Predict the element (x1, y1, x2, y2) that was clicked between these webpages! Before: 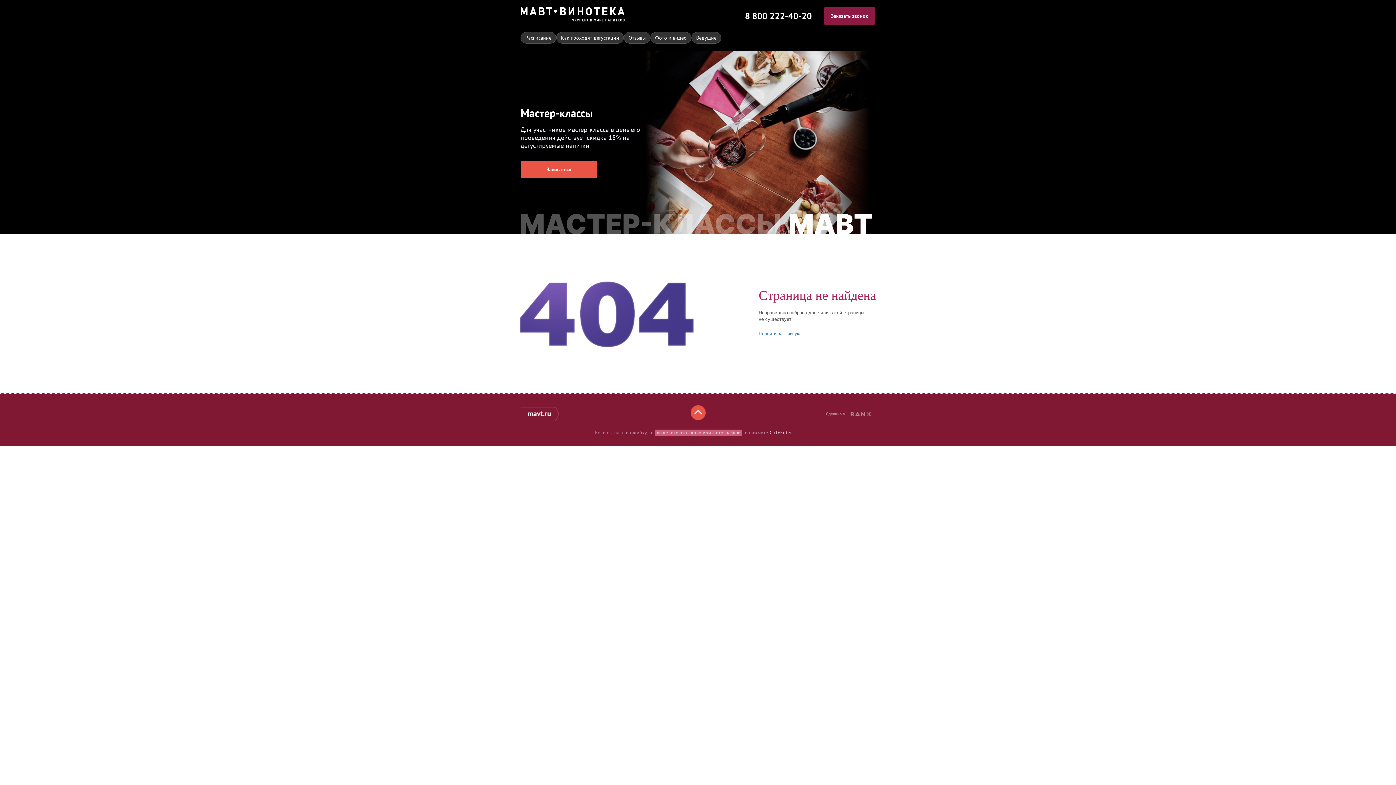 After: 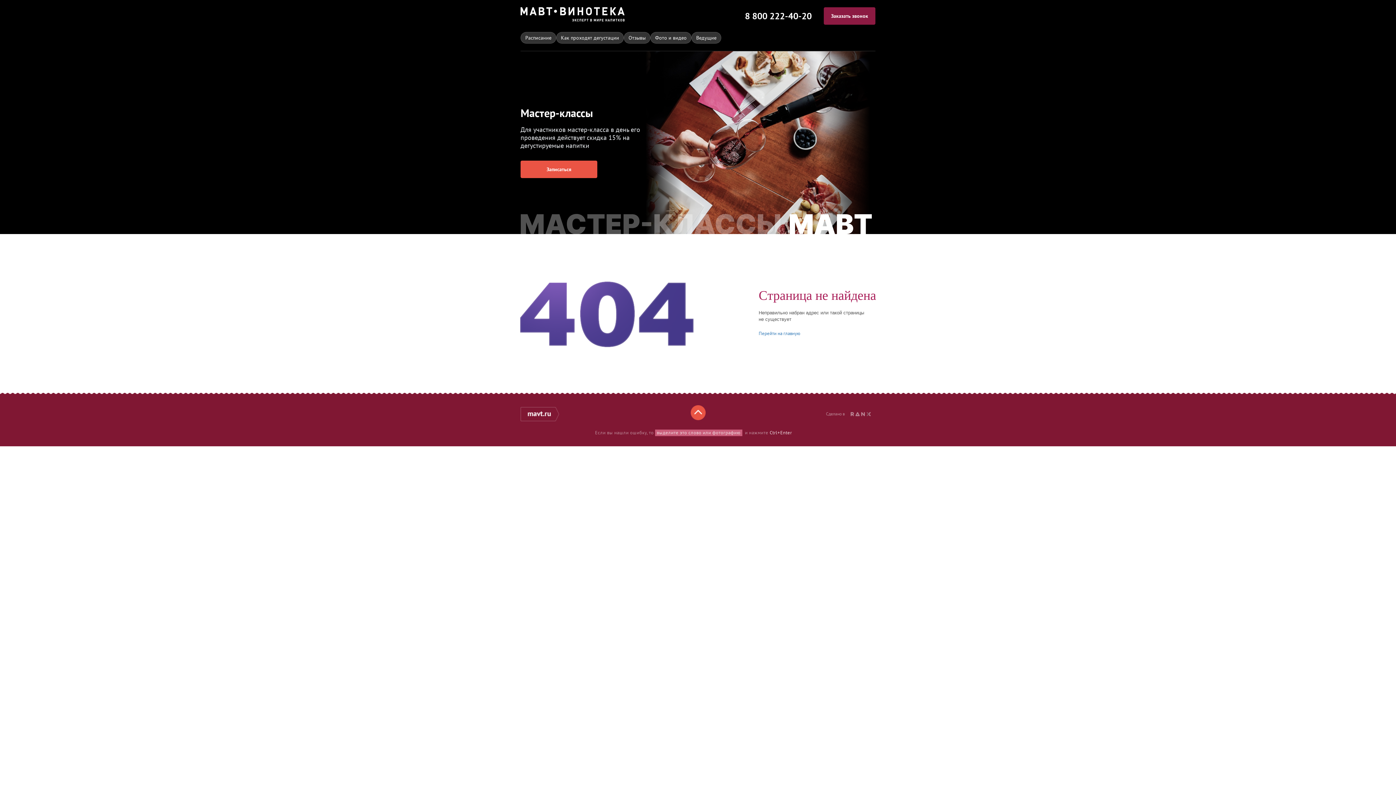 Action: bbox: (650, 32, 691, 43) label: Фото и видео